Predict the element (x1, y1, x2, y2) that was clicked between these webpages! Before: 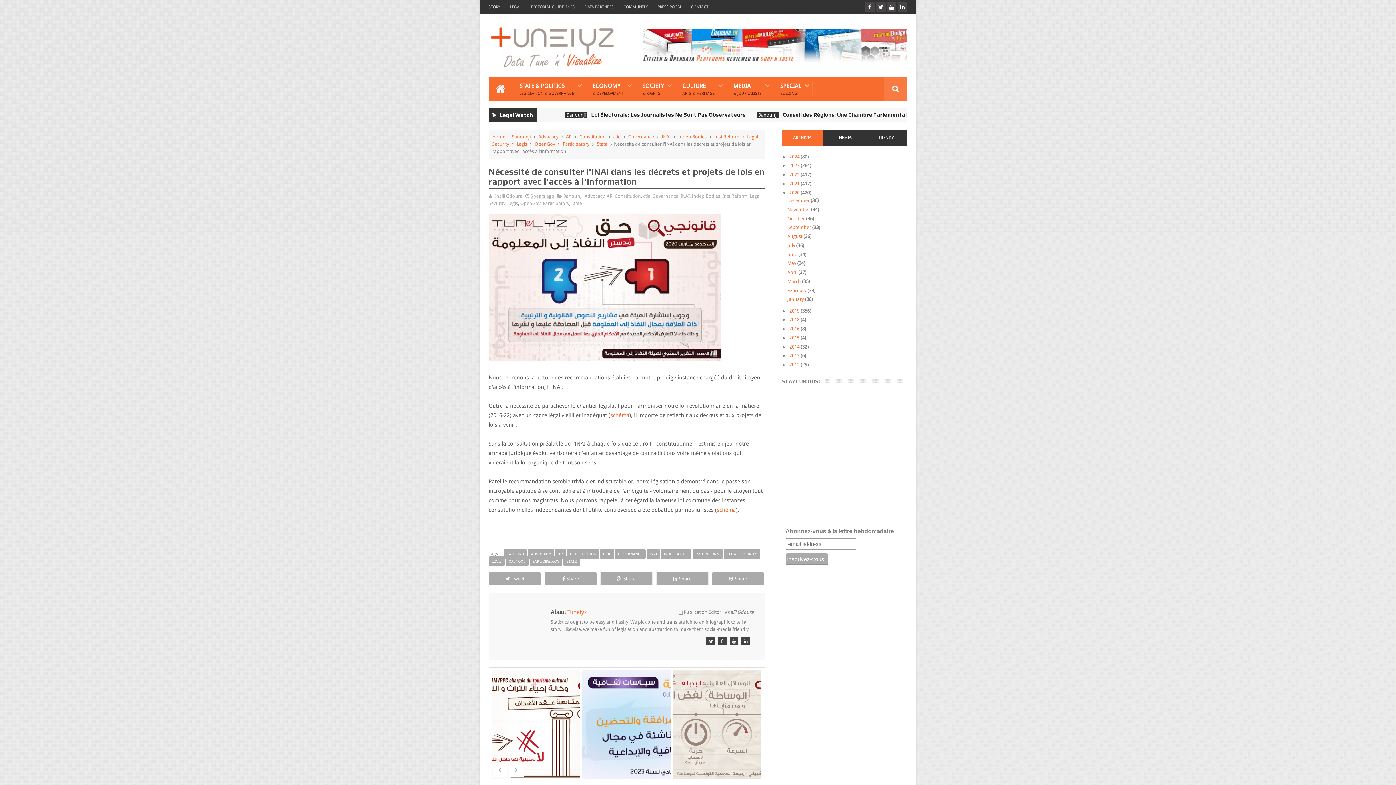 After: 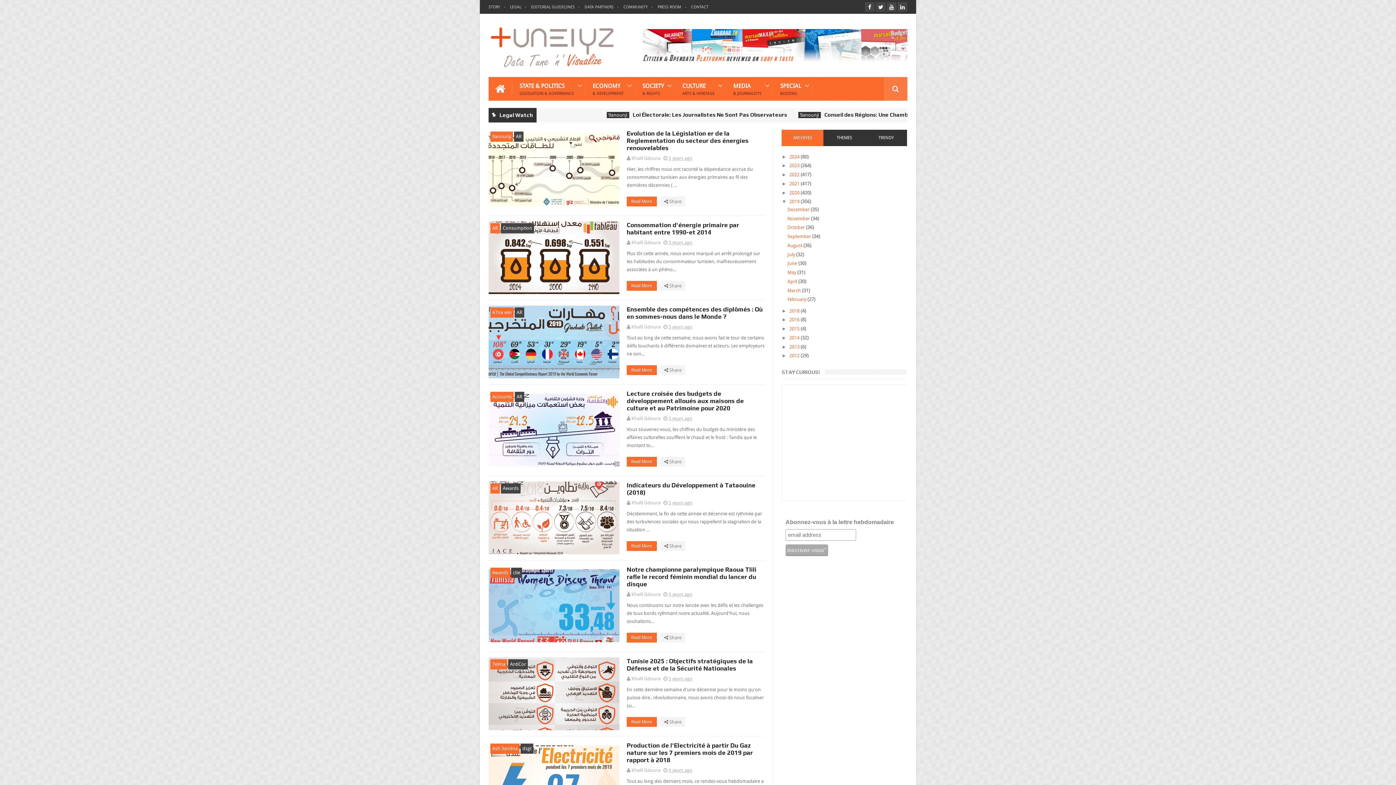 Action: label: 2019  bbox: (789, 308, 800, 313)